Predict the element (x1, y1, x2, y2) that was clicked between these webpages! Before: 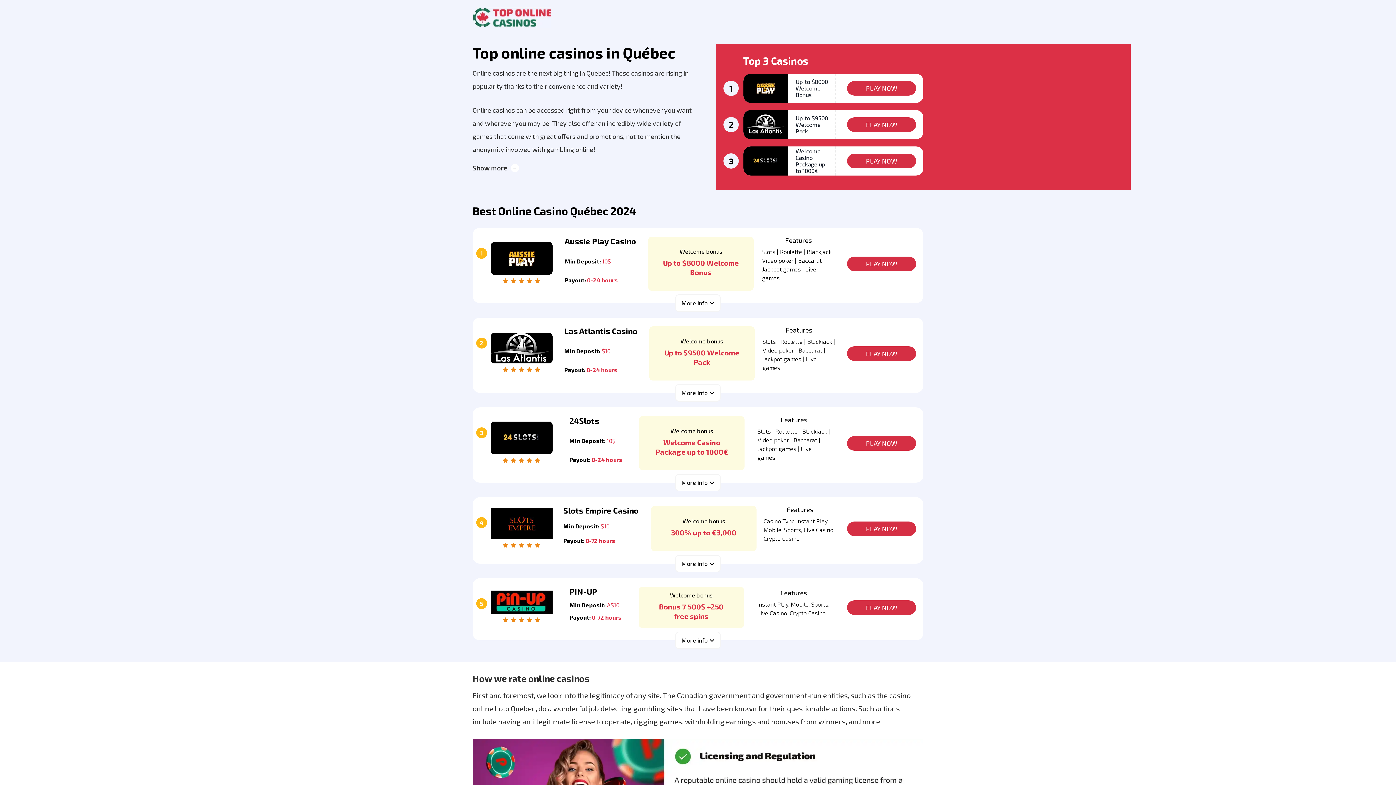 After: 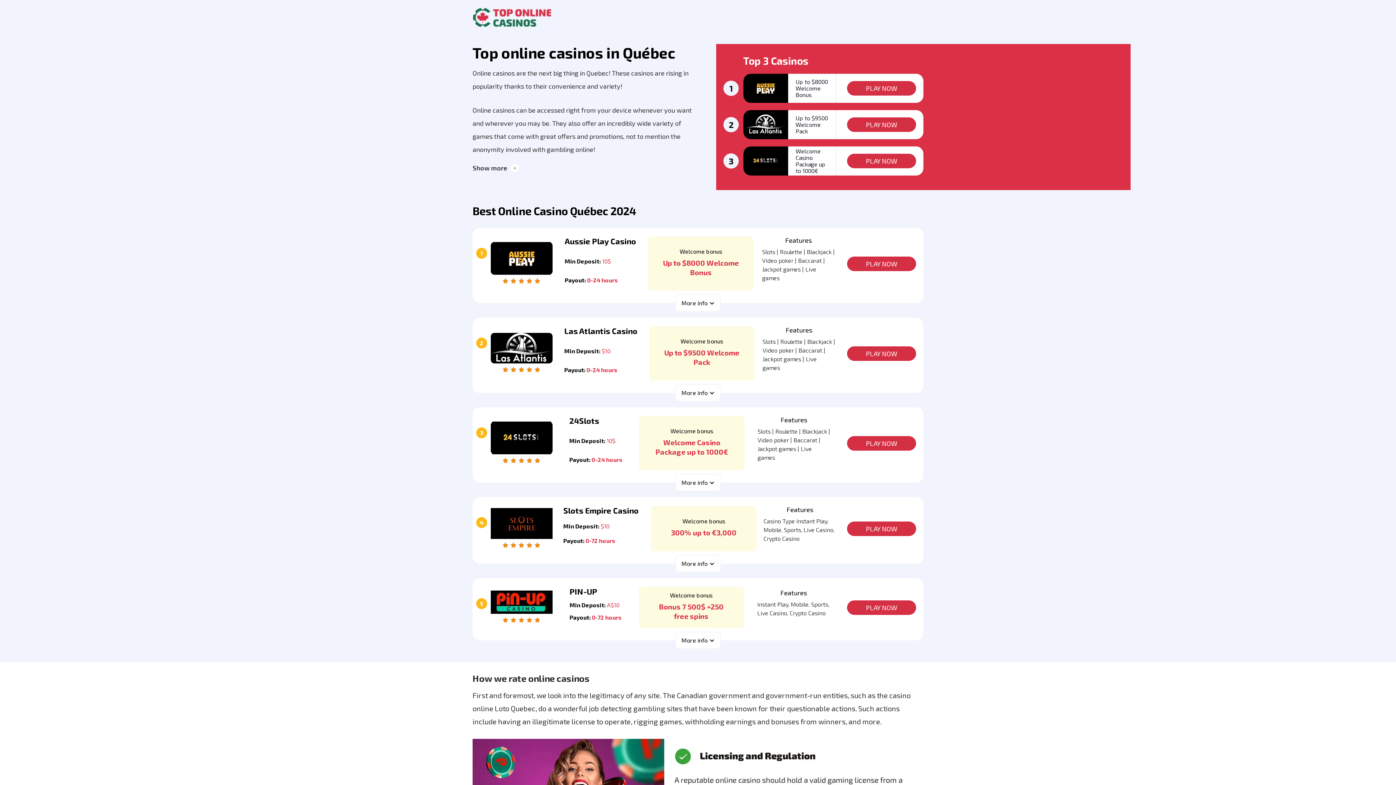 Action: bbox: (490, 332, 552, 363)